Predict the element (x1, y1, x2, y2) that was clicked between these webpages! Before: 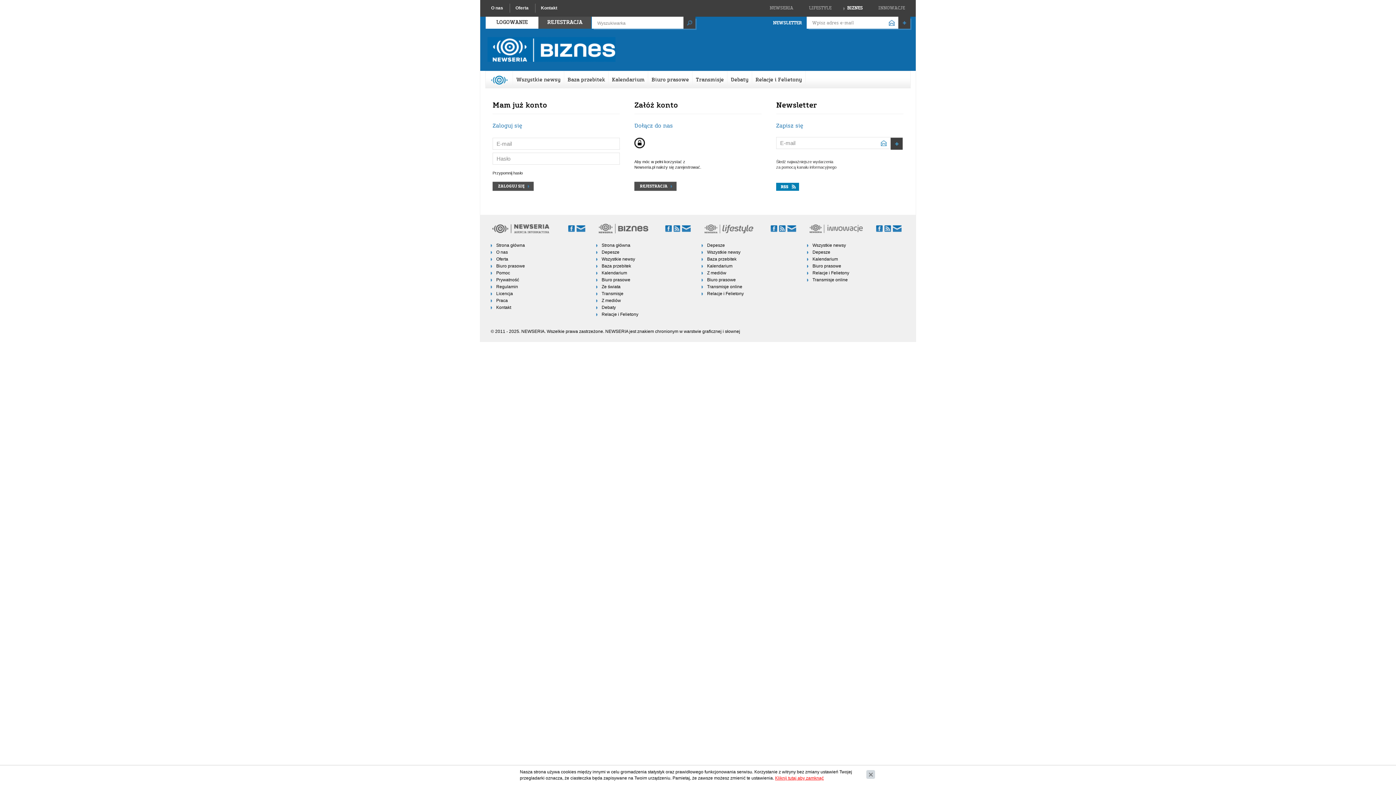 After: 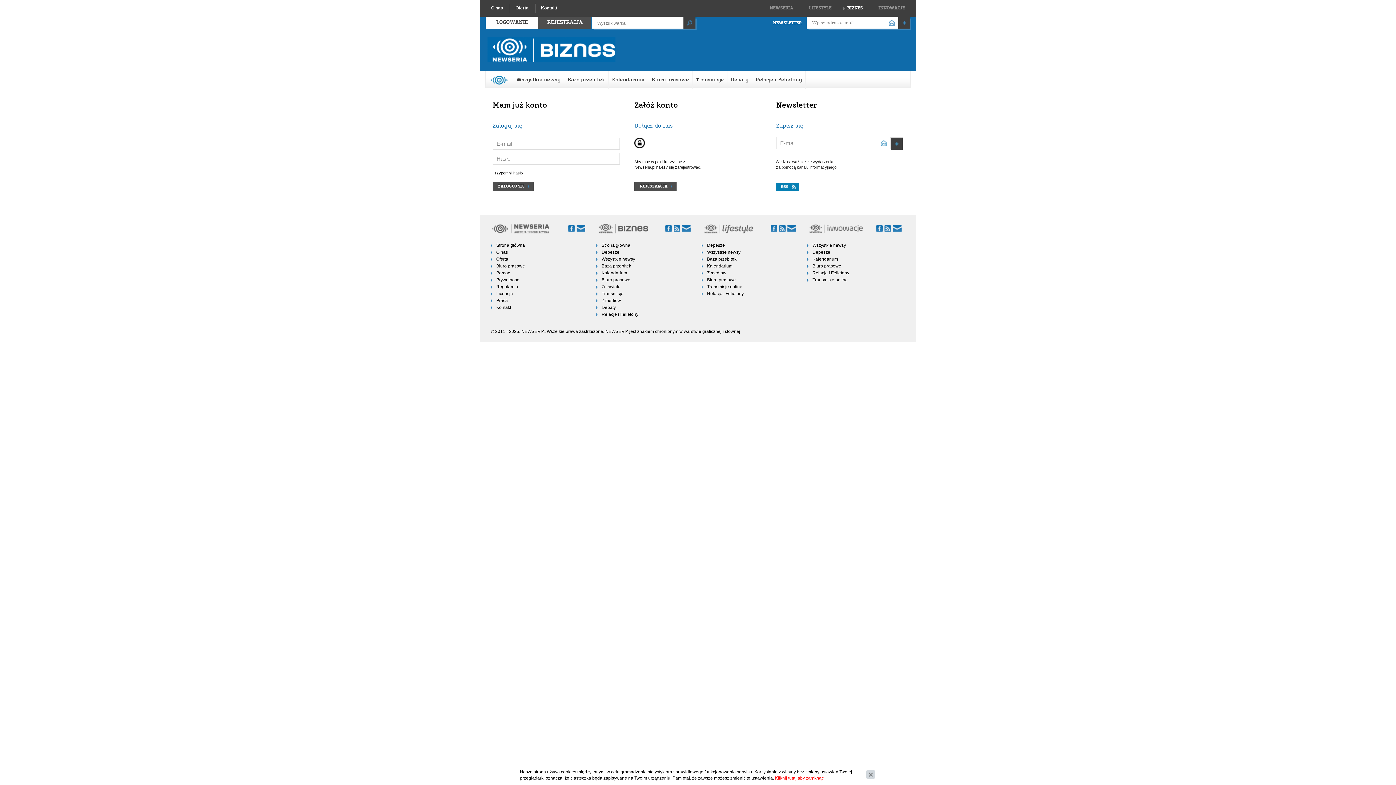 Action: bbox: (893, 225, 901, 232)